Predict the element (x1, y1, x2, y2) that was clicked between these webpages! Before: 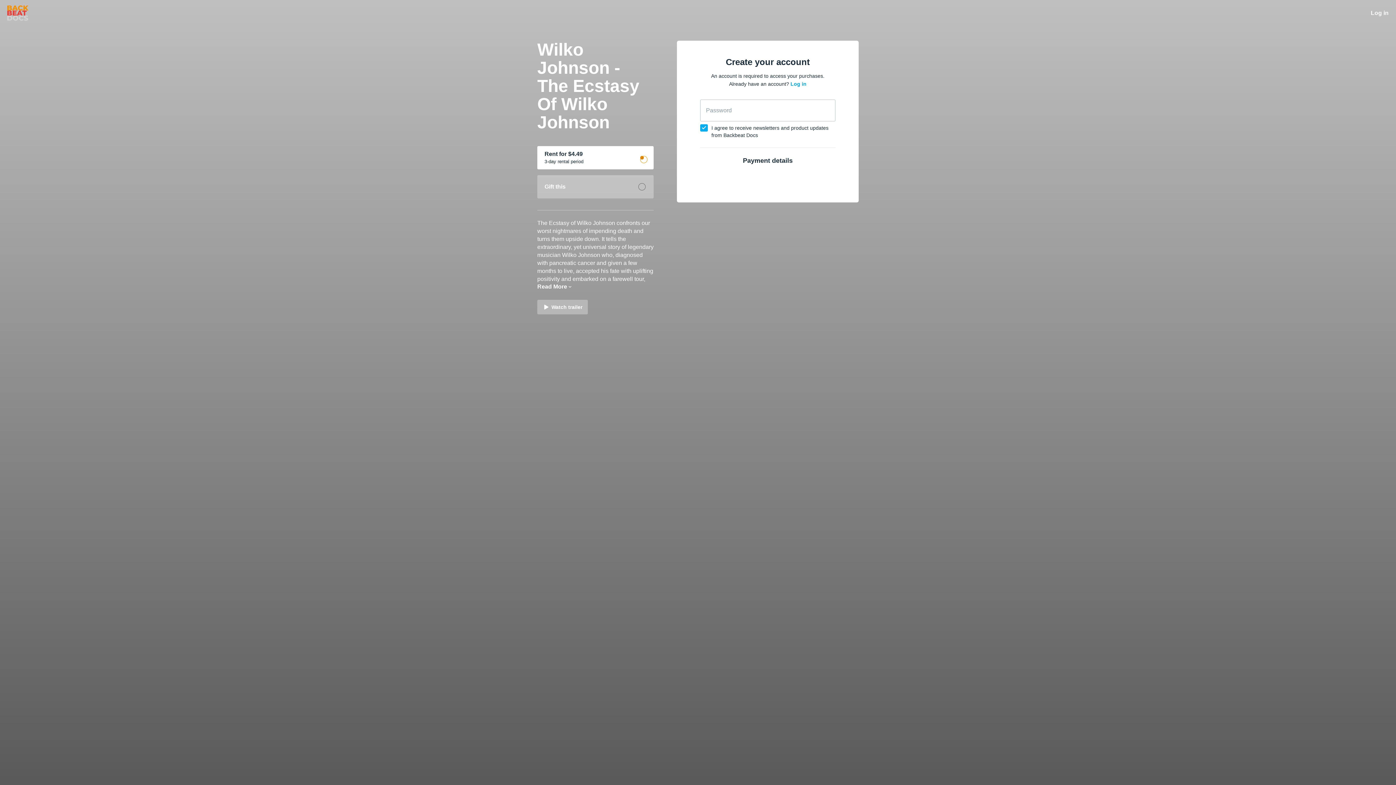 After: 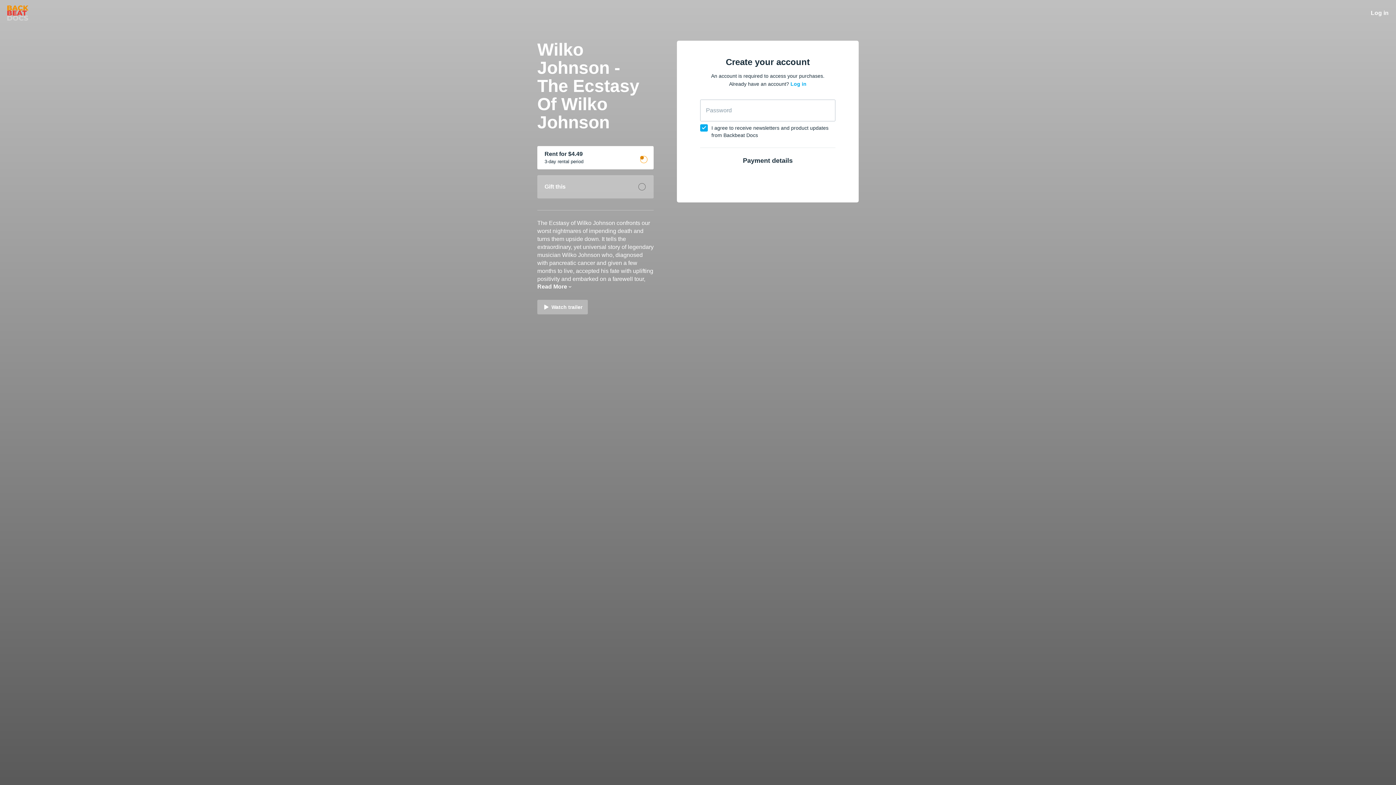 Action: label: Rent for $4.49
3-day rental period bbox: (537, 146, 653, 169)